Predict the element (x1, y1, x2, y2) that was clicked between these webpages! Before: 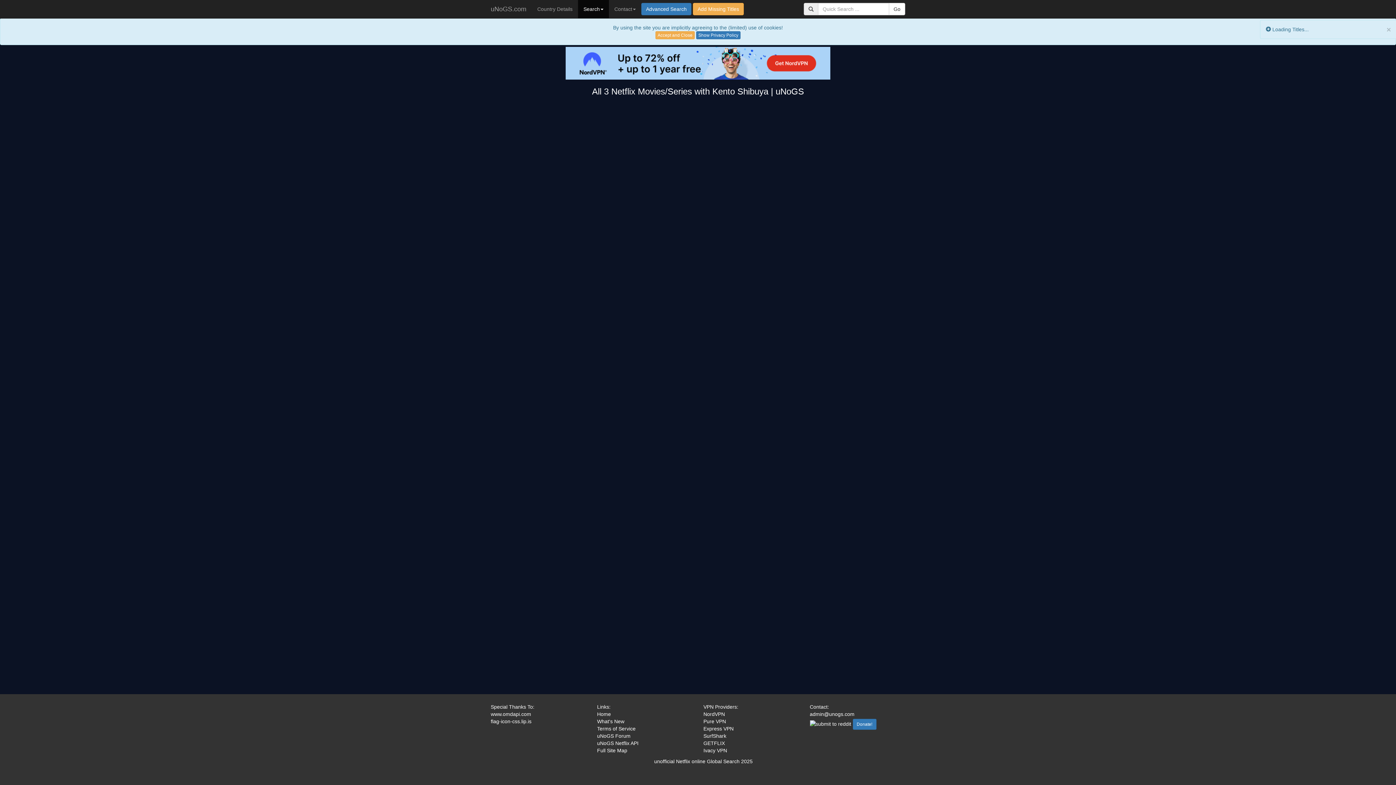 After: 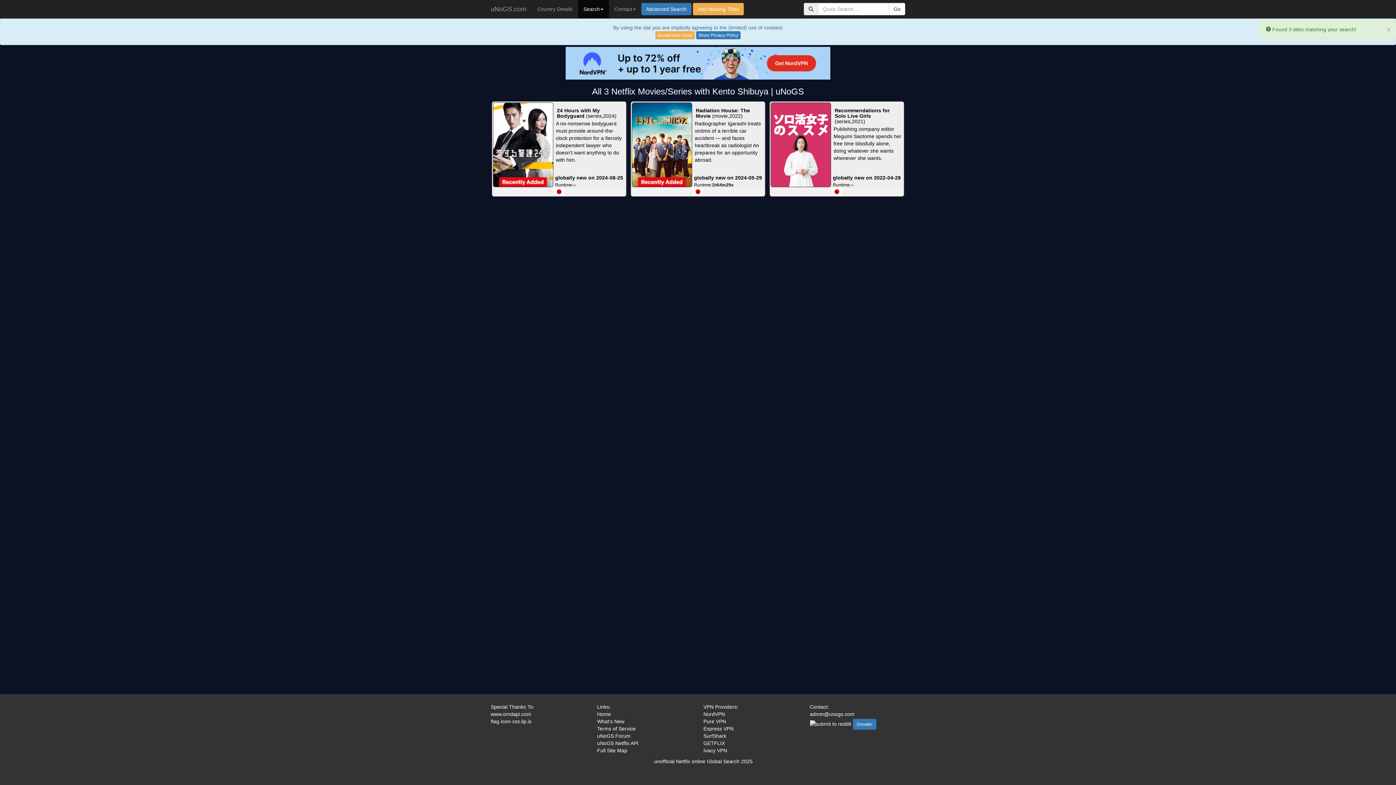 Action: bbox: (597, 740, 638, 746) label: uNoGS Netflix API